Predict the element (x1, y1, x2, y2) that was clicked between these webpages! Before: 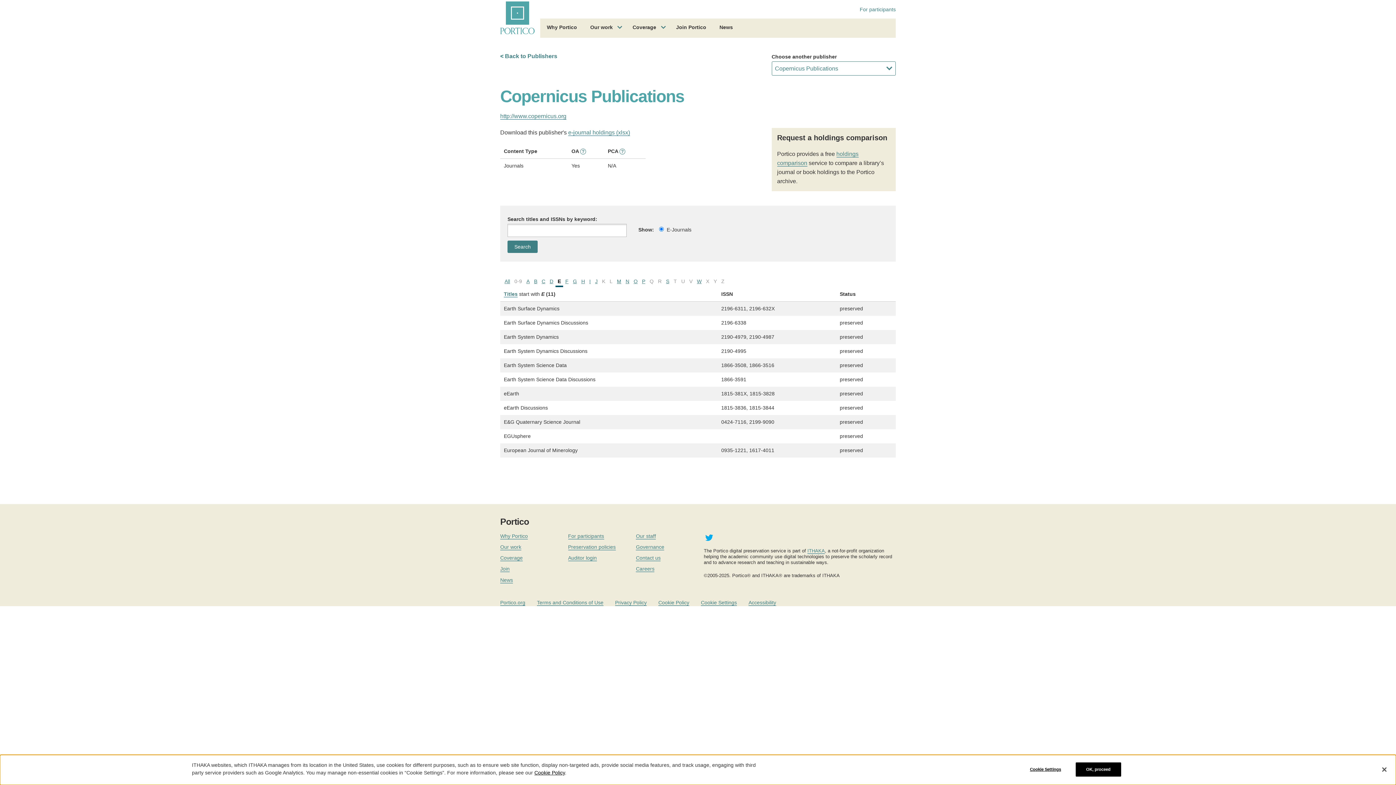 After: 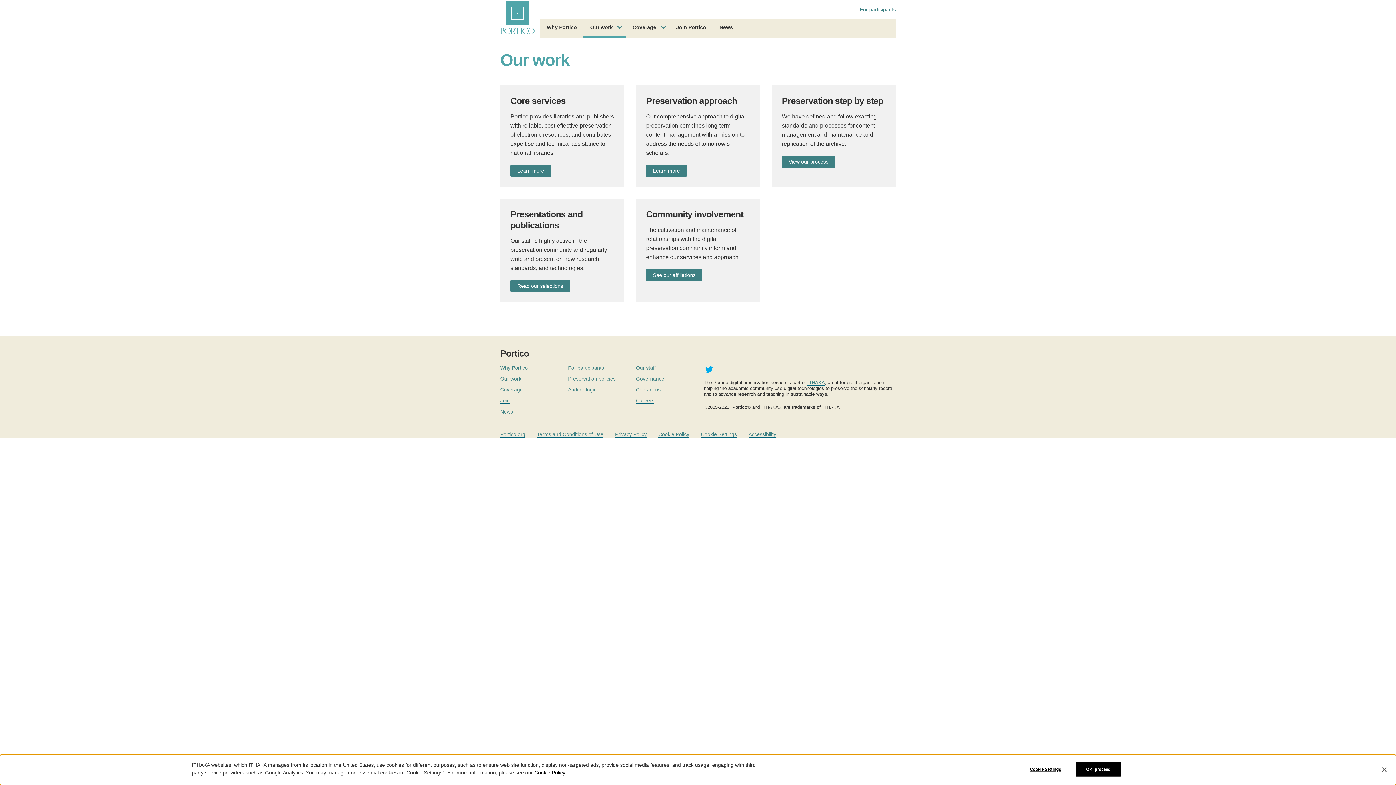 Action: label: Our work bbox: (583, 18, 626, 37)